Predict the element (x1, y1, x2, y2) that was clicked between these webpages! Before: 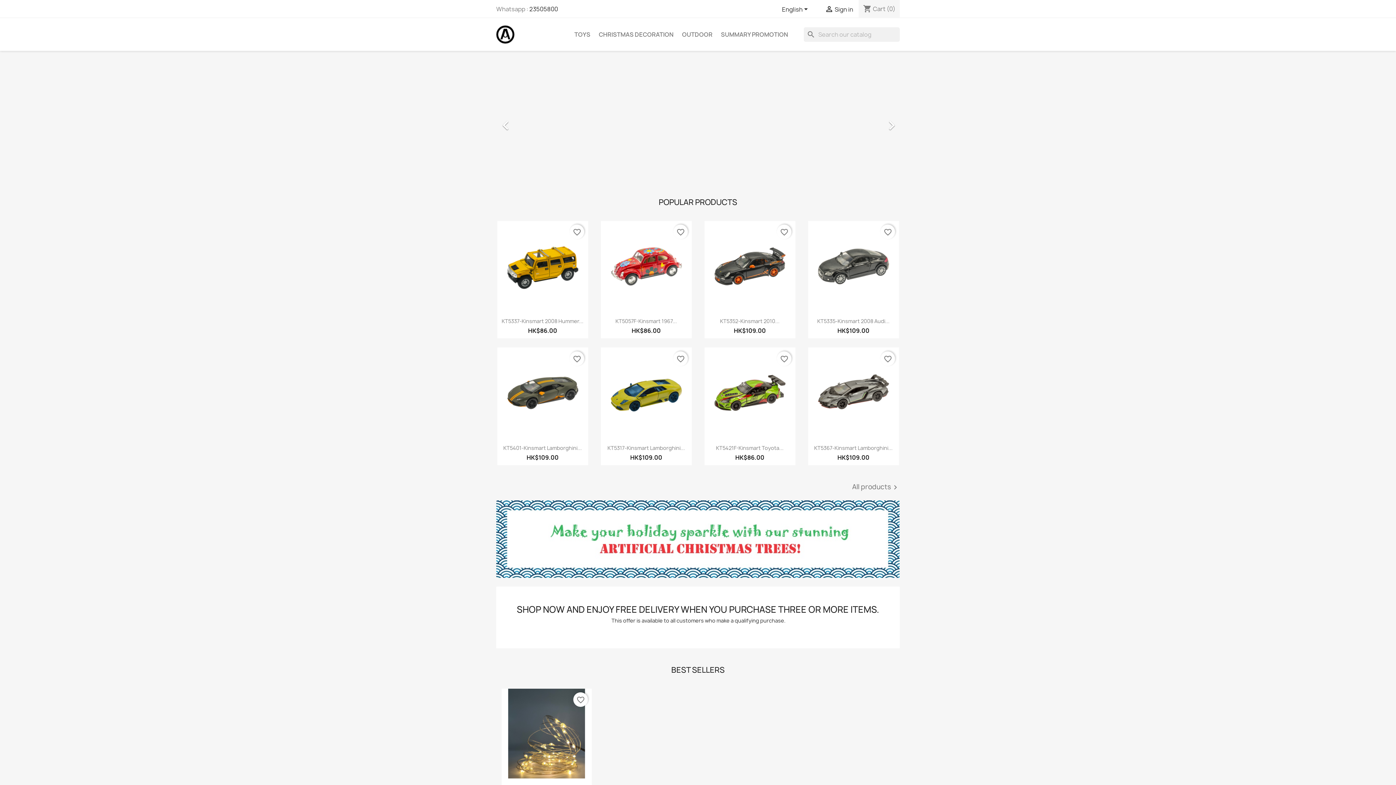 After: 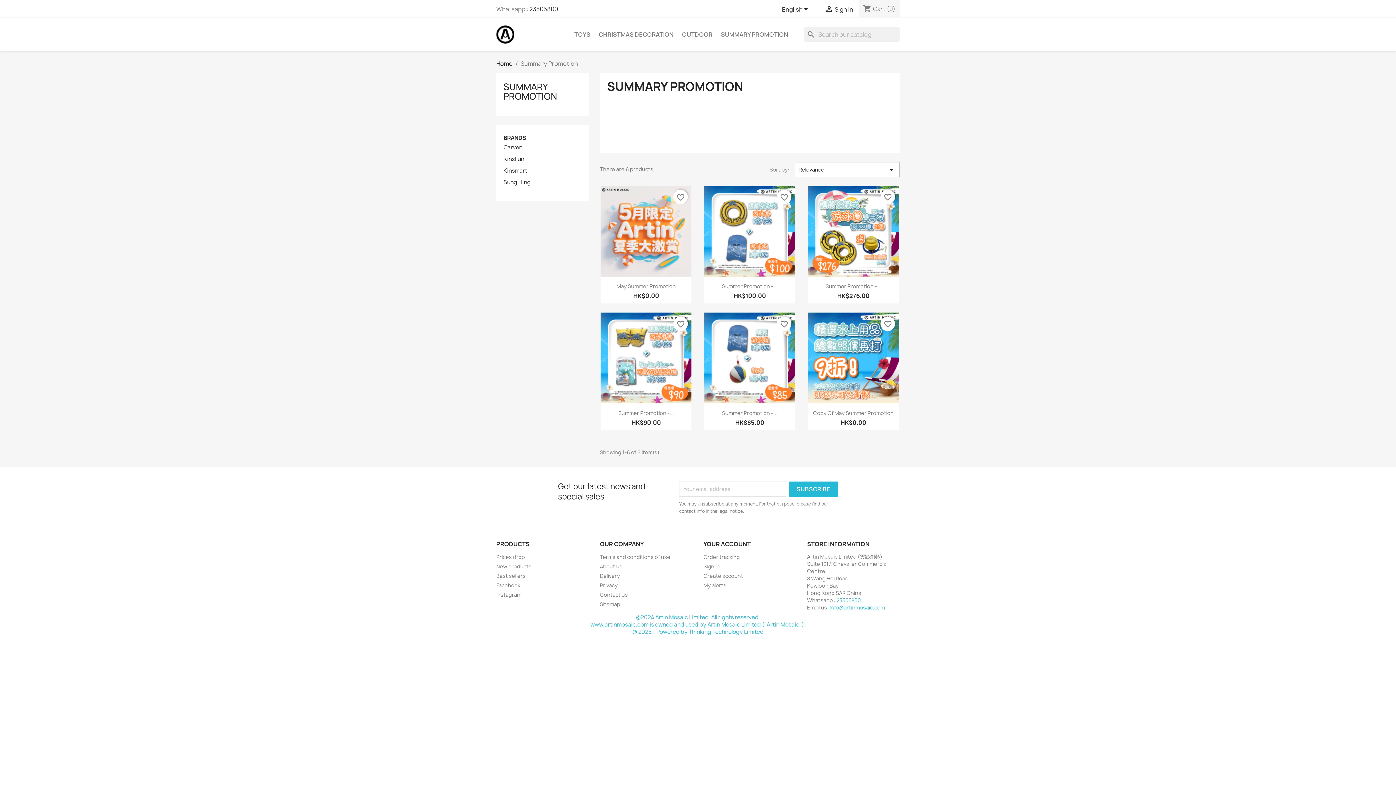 Action: label: SUMMARY PROMOTION bbox: (717, 27, 792, 41)